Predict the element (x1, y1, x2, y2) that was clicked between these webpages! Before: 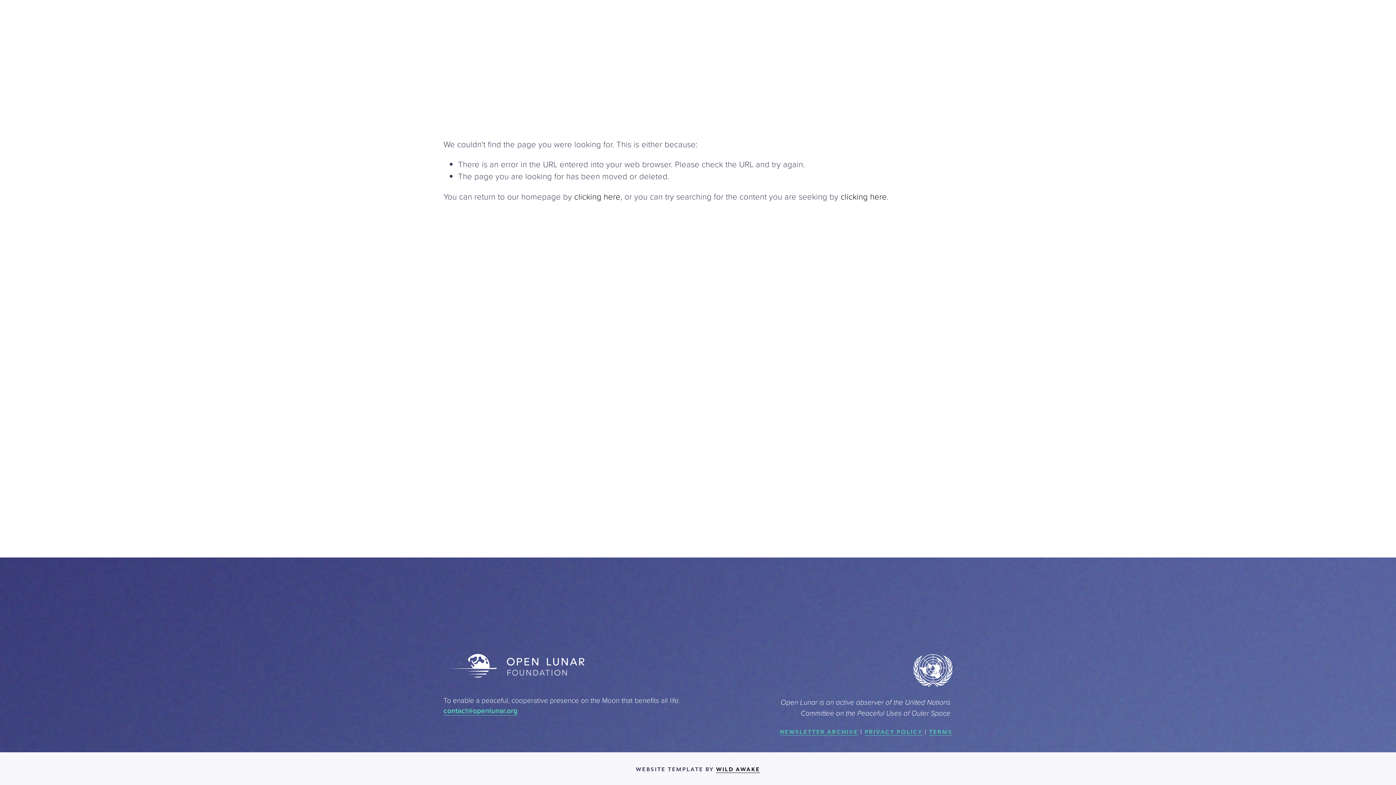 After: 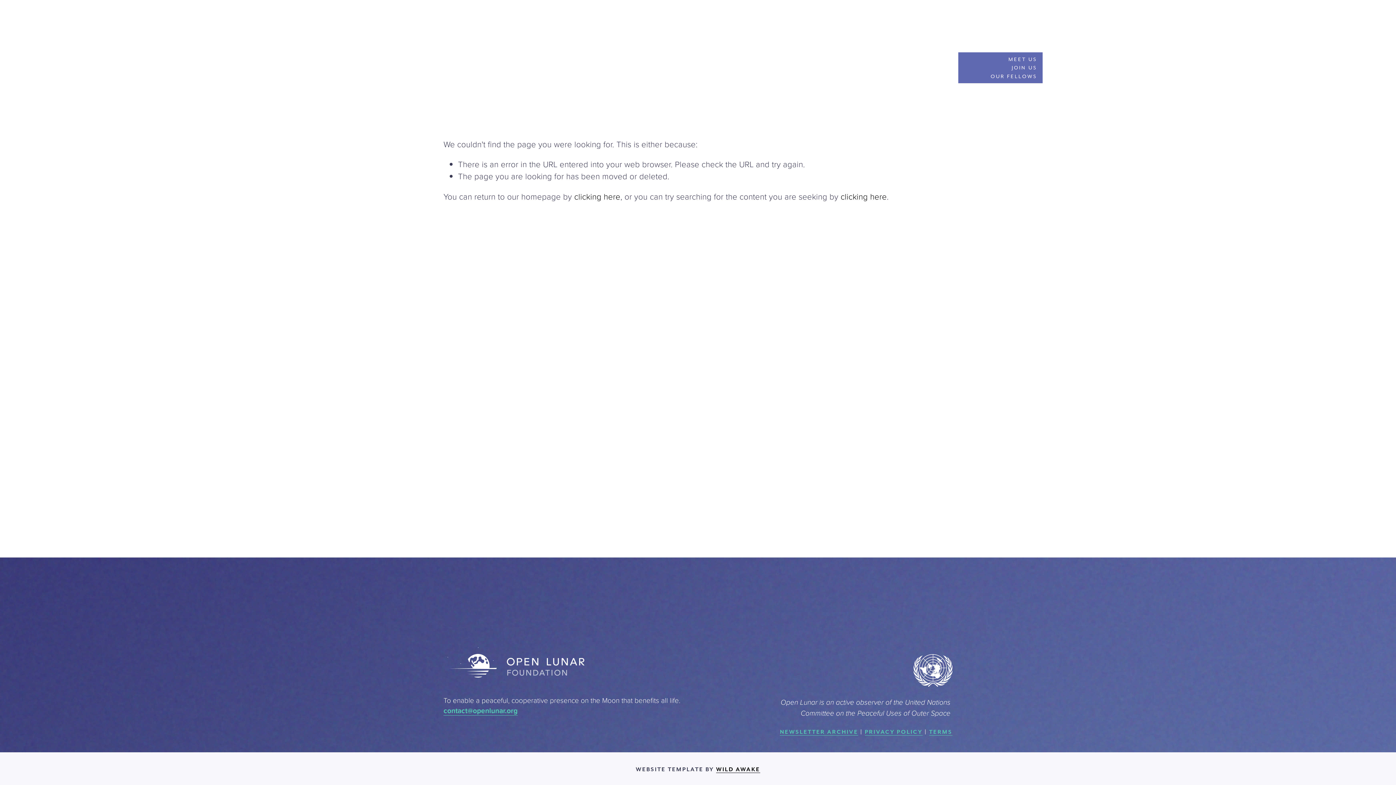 Action: bbox: (1014, 44, 1037, 52) label: folder dropdown